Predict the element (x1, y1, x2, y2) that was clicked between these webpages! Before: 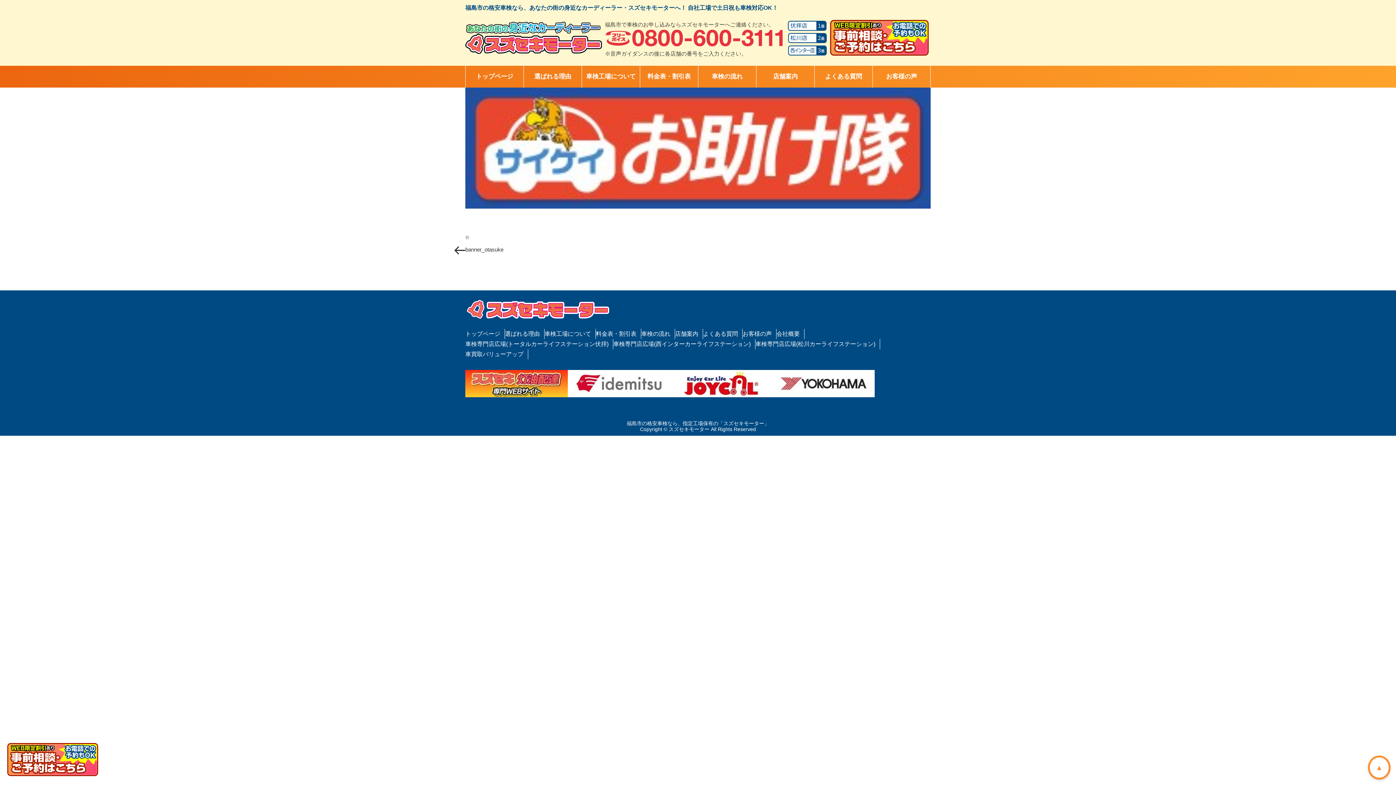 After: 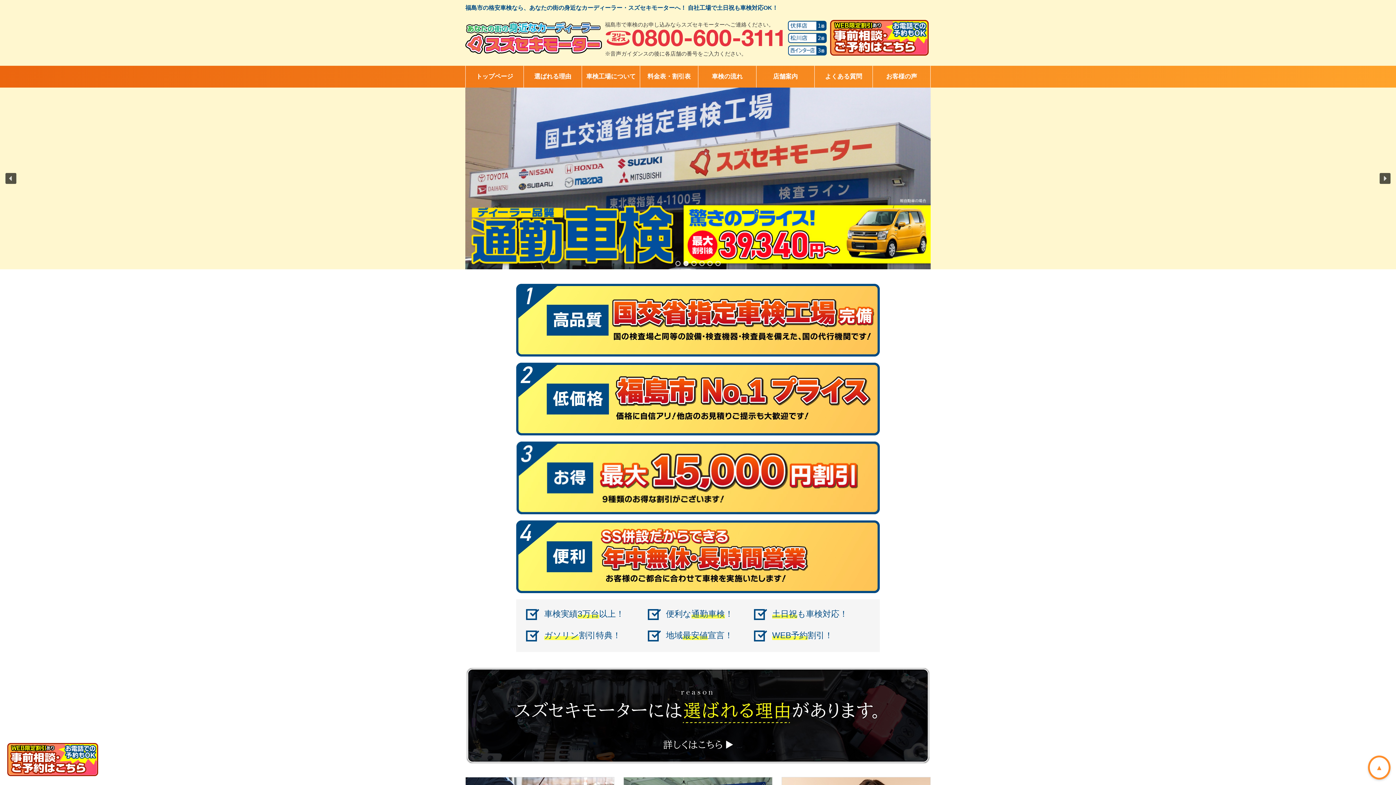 Action: label: トップページ bbox: (465, 329, 500, 339)